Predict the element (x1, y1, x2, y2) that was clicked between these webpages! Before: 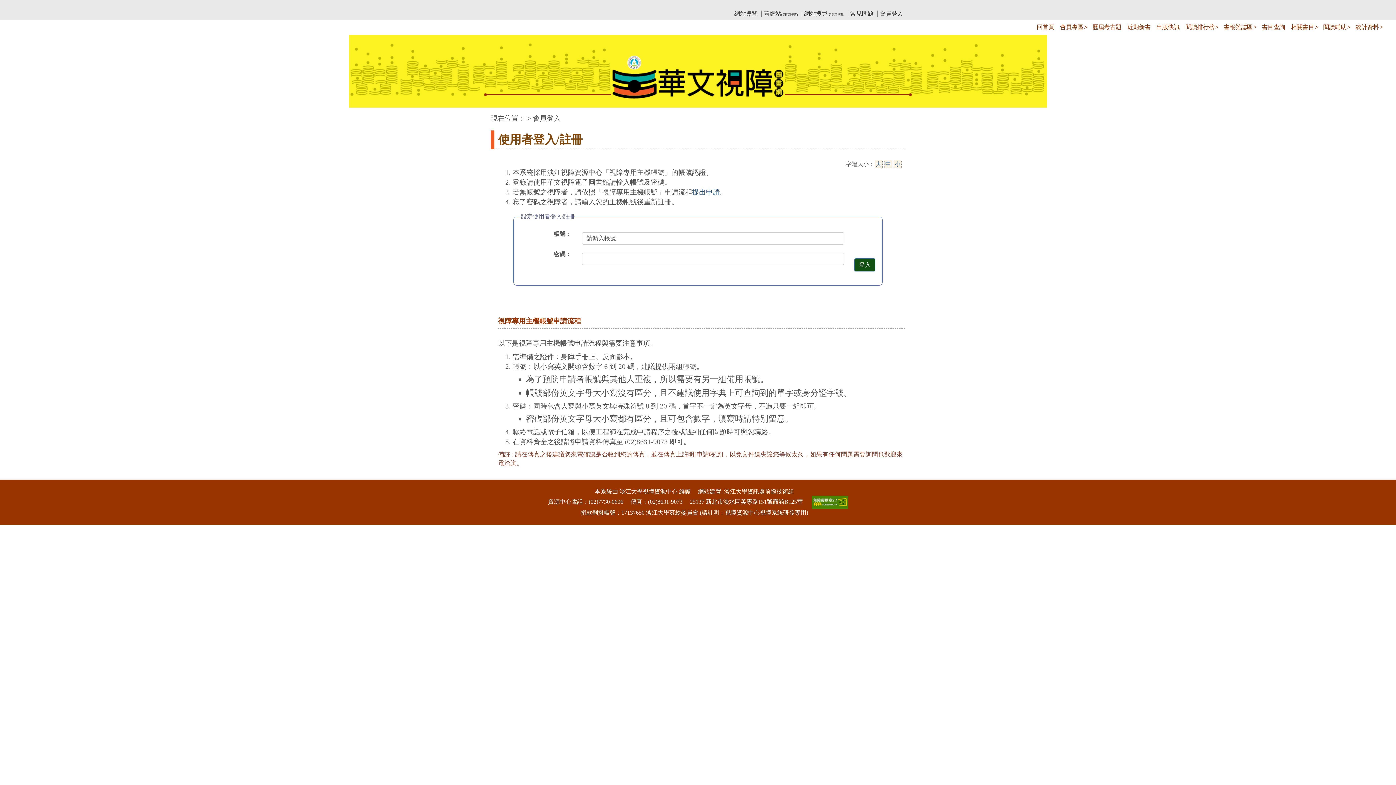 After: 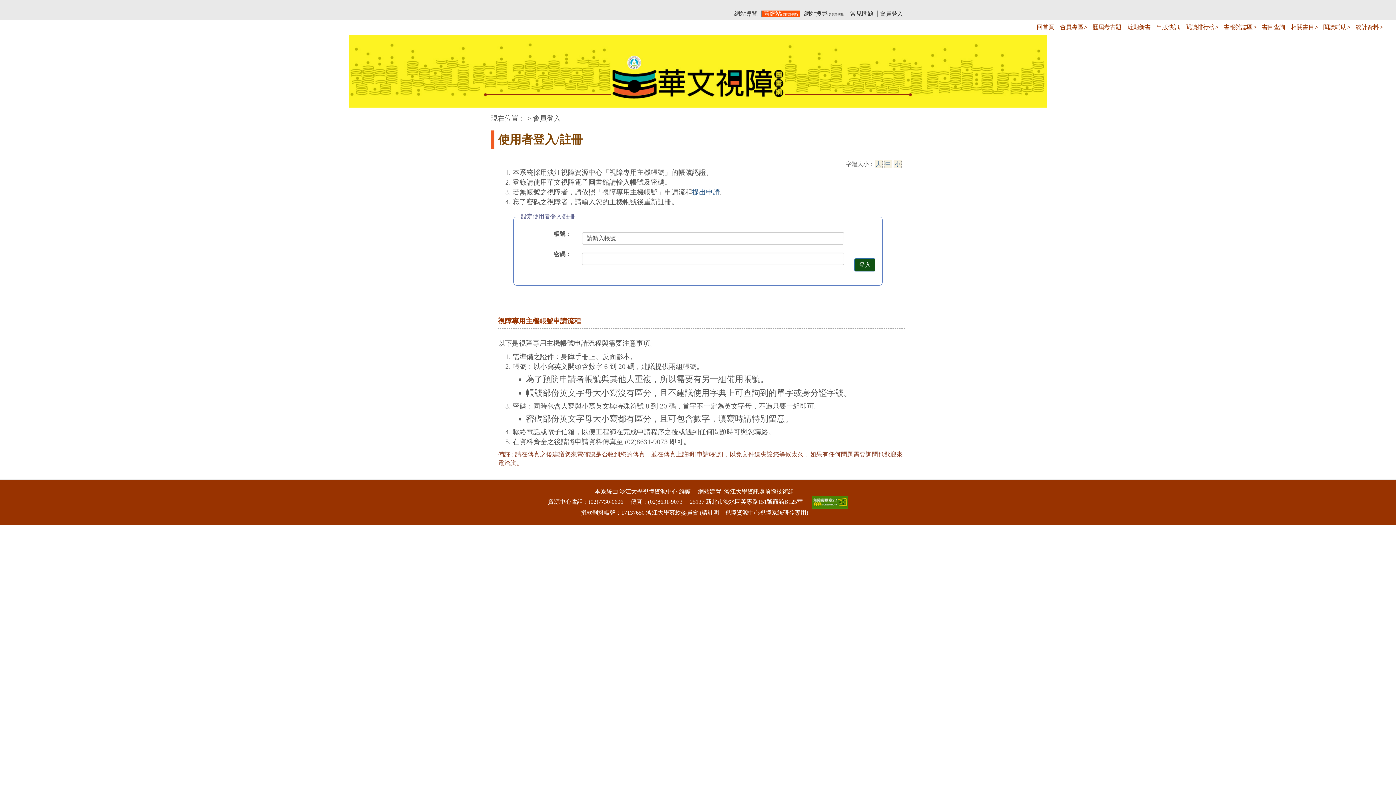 Action: label: 舊網站(另開新視窗) bbox: (761, 10, 800, 16)